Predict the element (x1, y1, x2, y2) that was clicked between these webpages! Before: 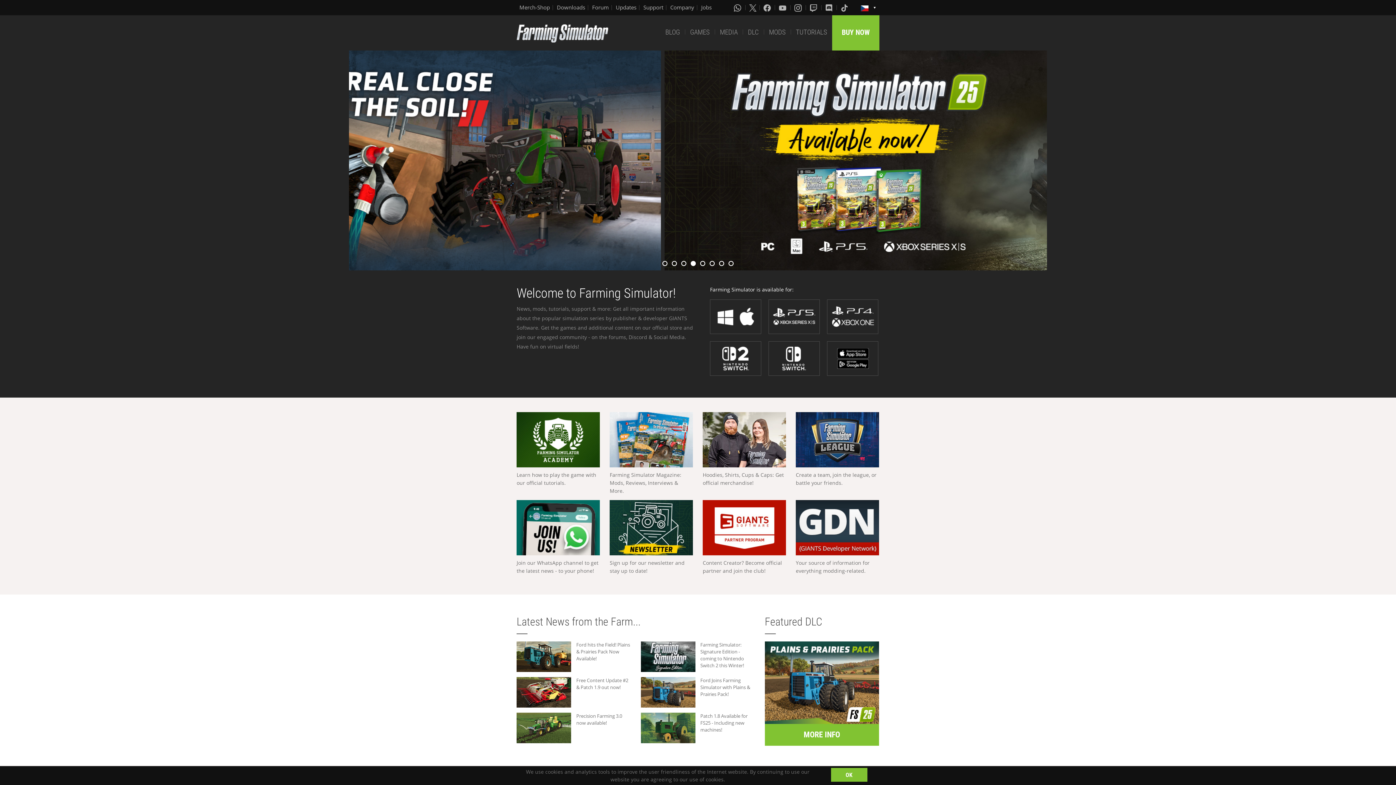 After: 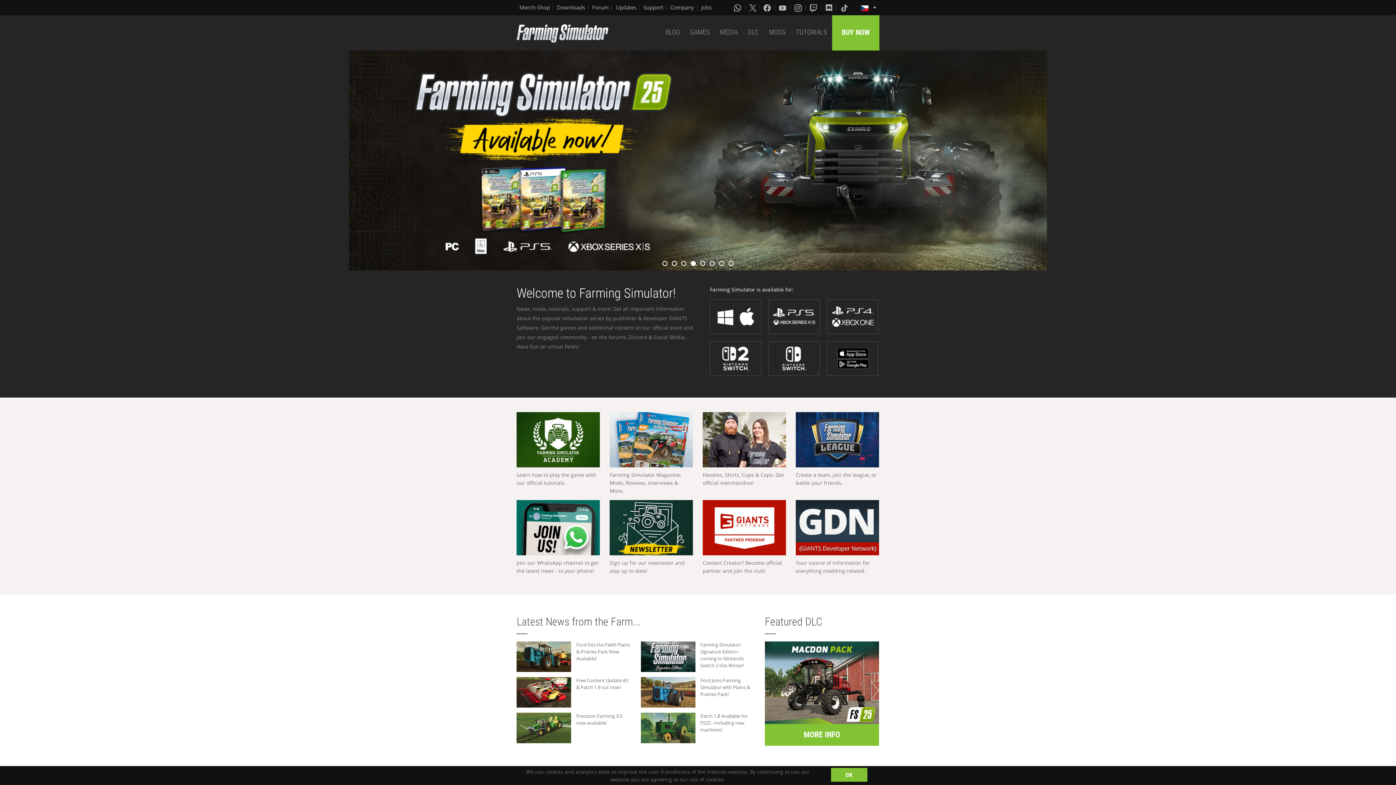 Action: bbox: (516, 24, 608, 42)